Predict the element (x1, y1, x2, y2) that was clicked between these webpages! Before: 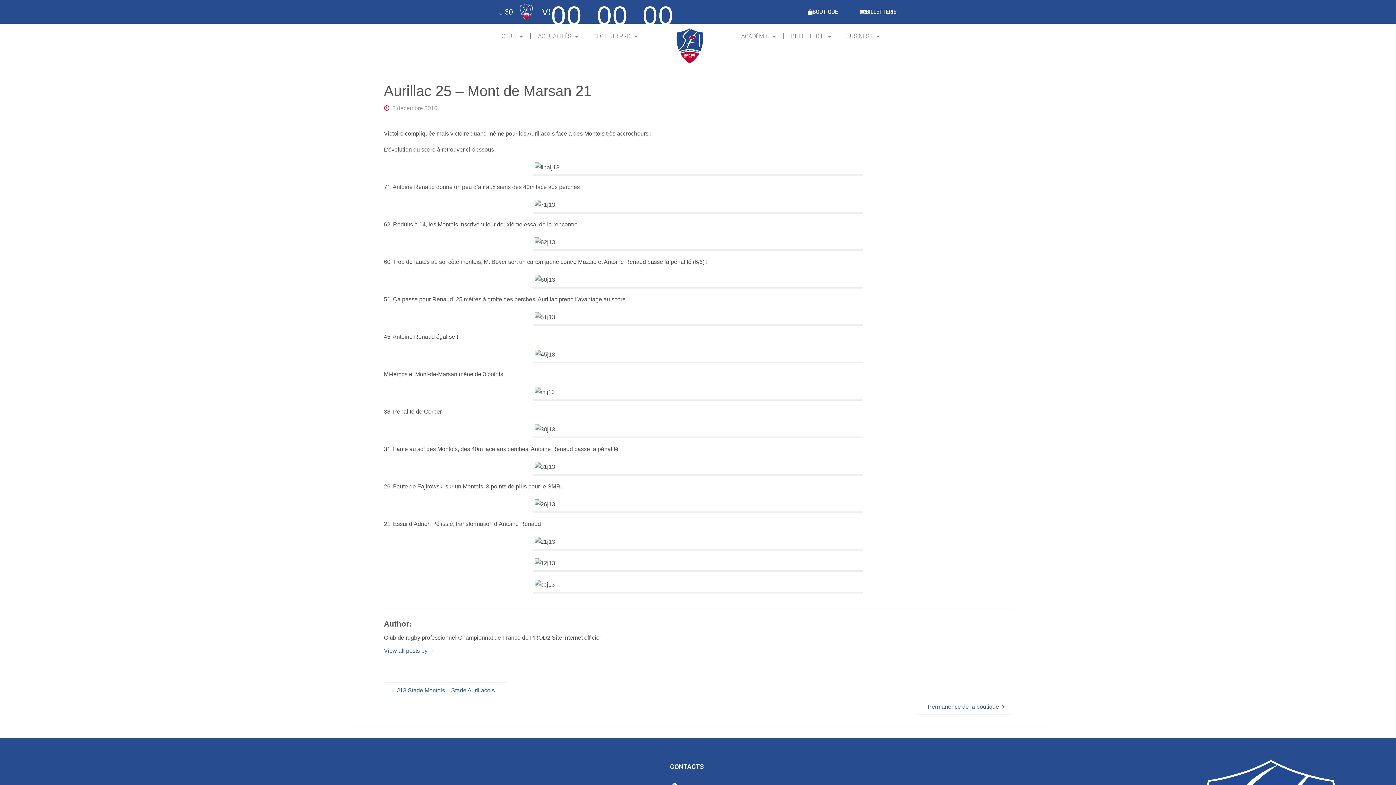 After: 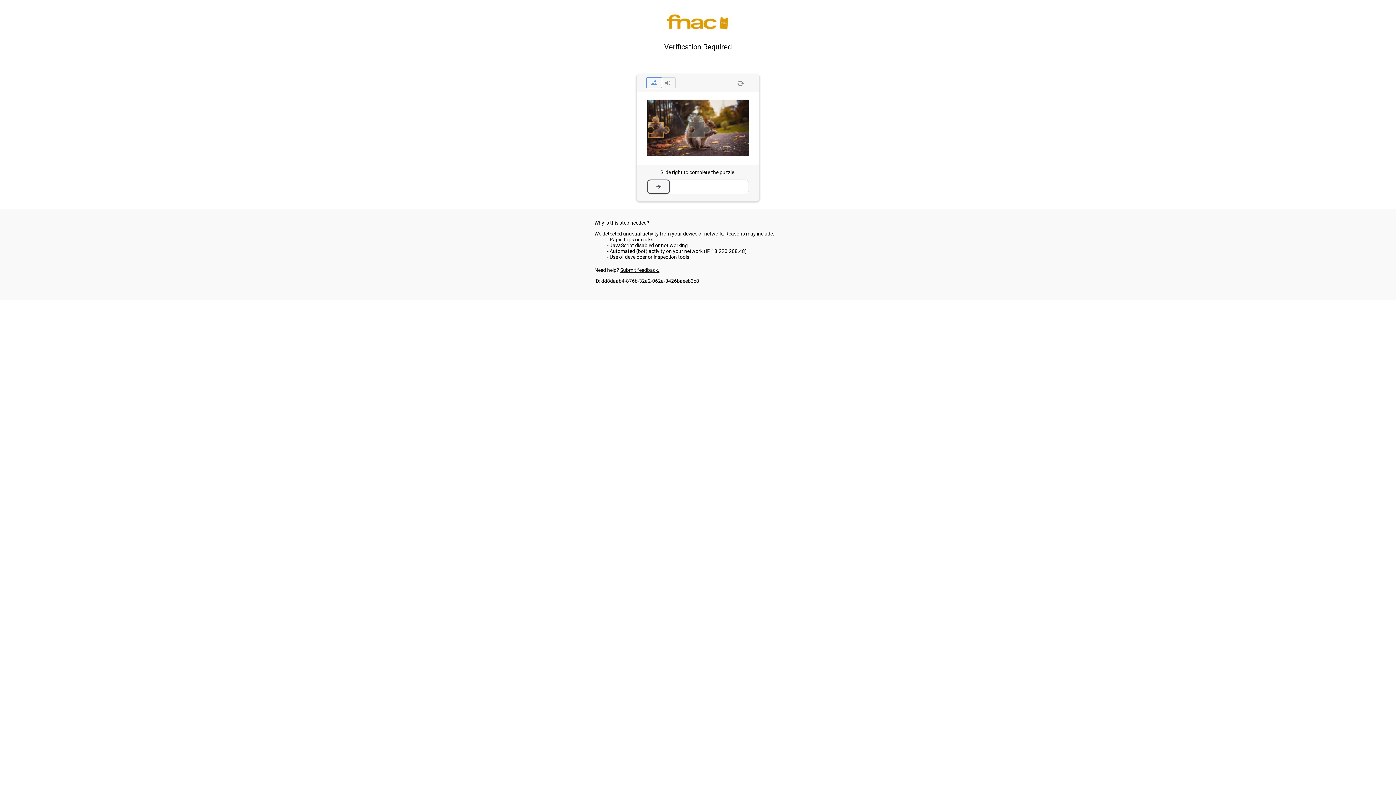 Action: label: BILLETTERIE bbox: (851, 5, 905, 19)